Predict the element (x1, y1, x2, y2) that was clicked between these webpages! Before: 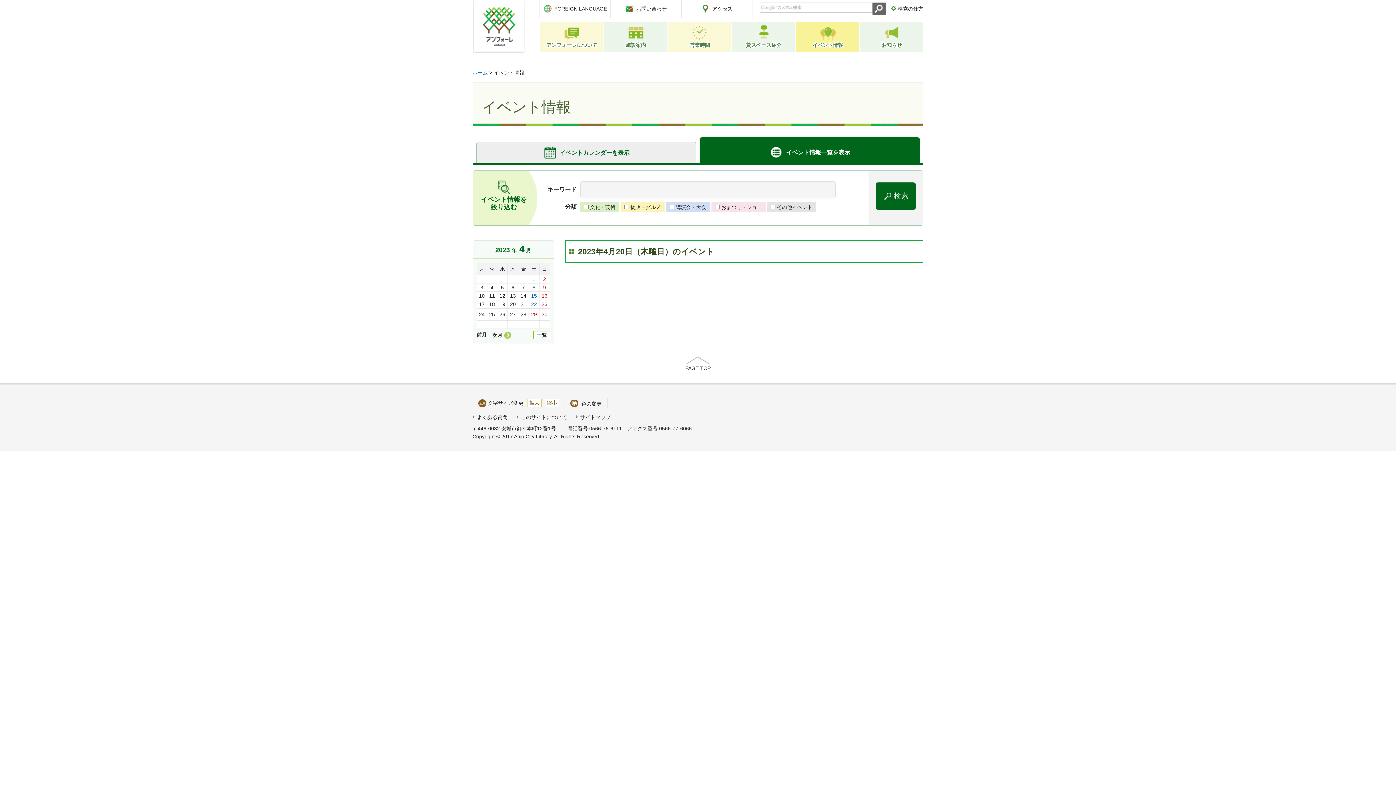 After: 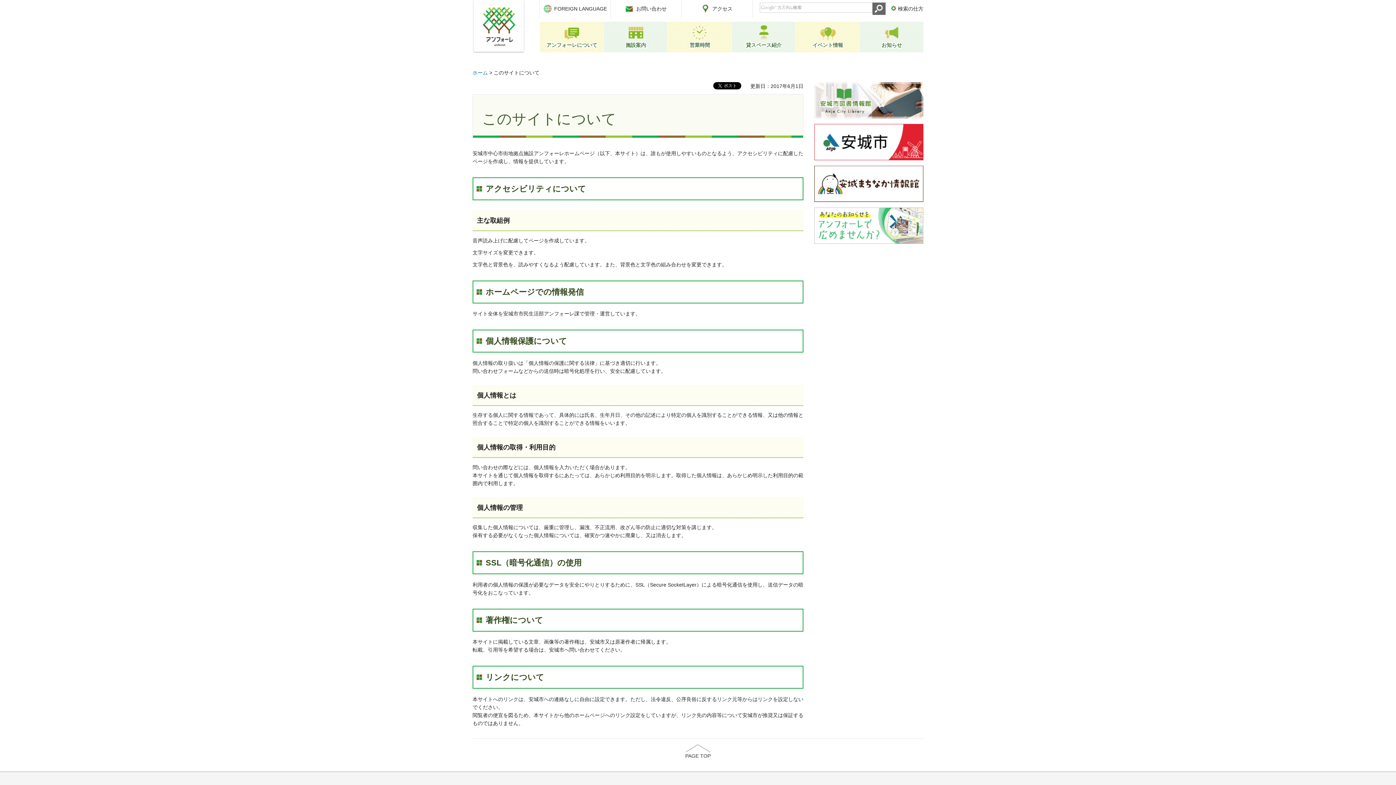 Action: bbox: (539, 21, 604, 52) label: アンフォーレについて